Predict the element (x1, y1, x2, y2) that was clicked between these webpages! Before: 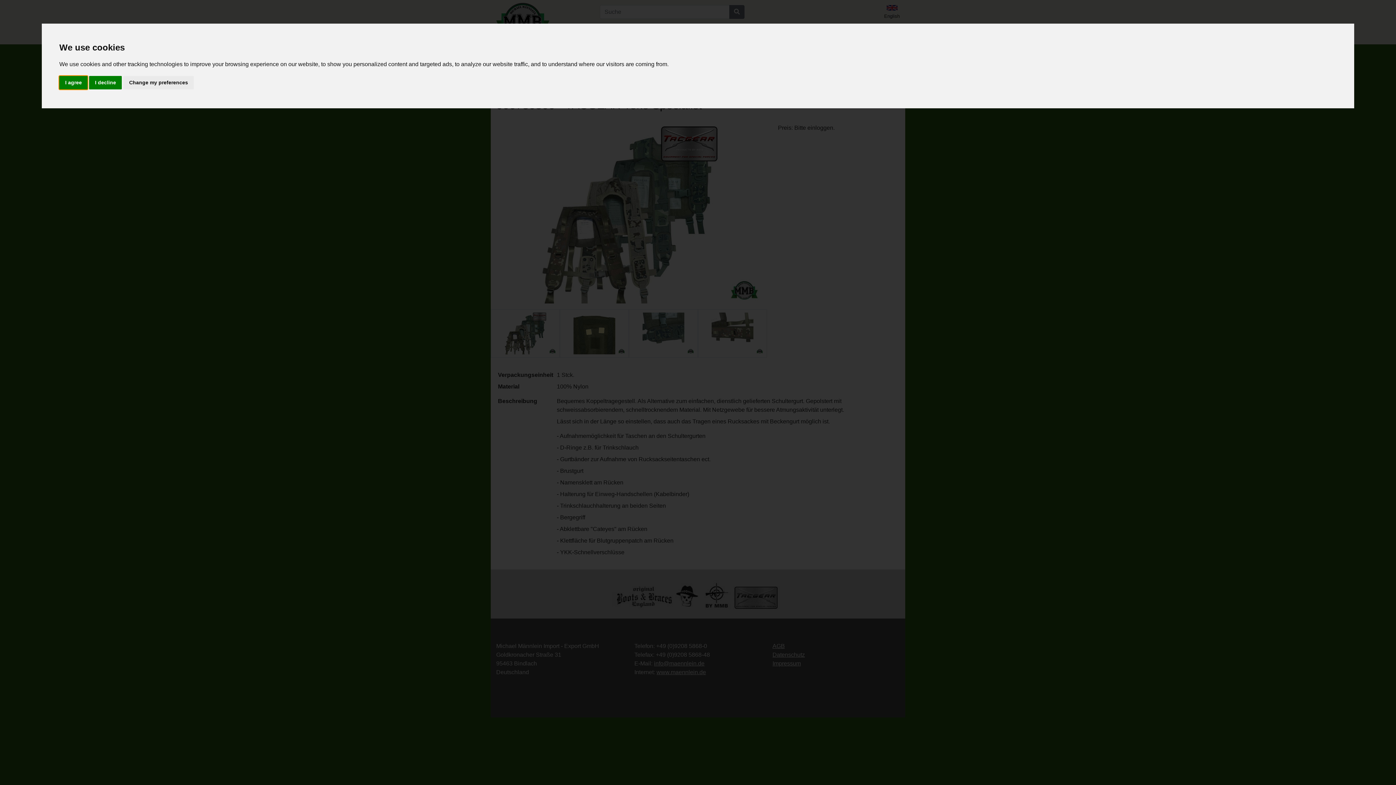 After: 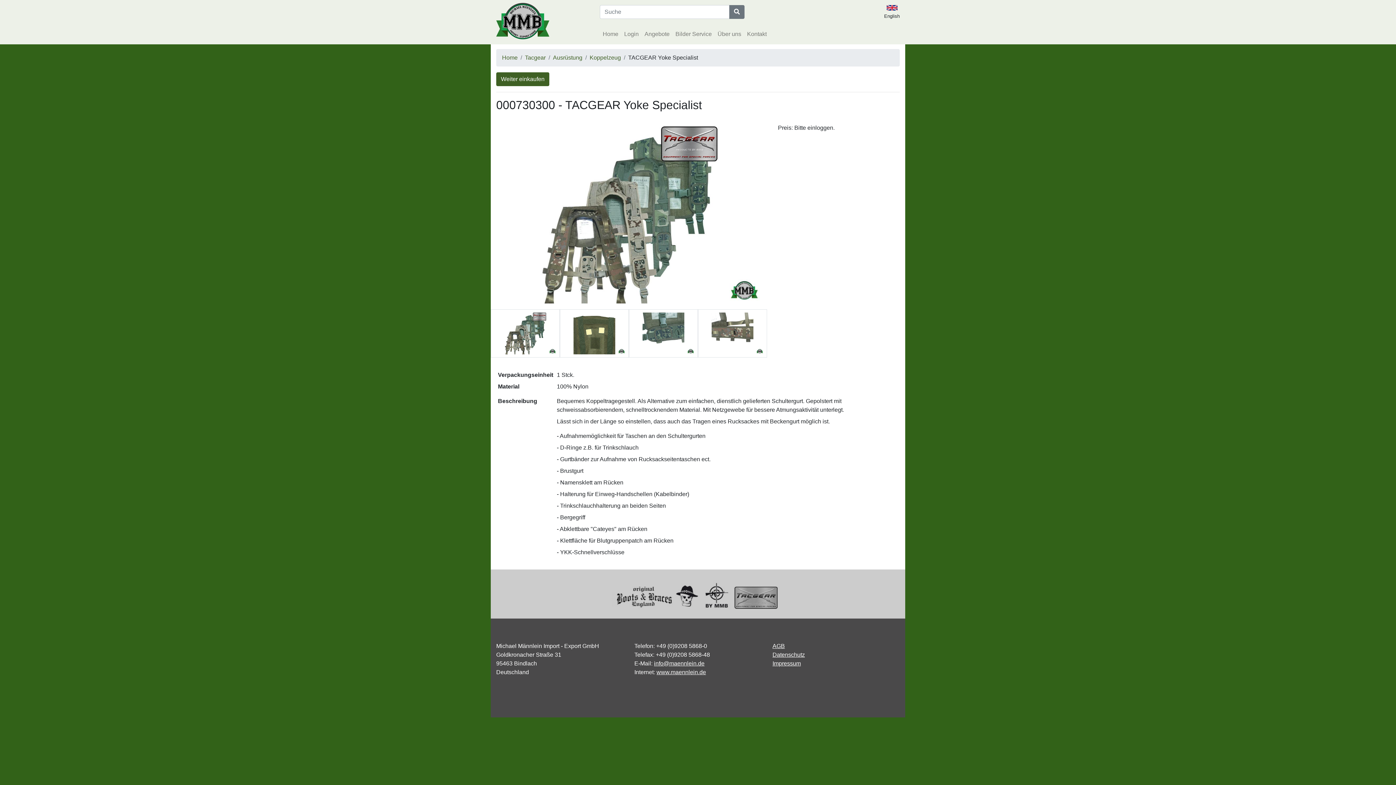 Action: bbox: (89, 75, 121, 89) label: I decline